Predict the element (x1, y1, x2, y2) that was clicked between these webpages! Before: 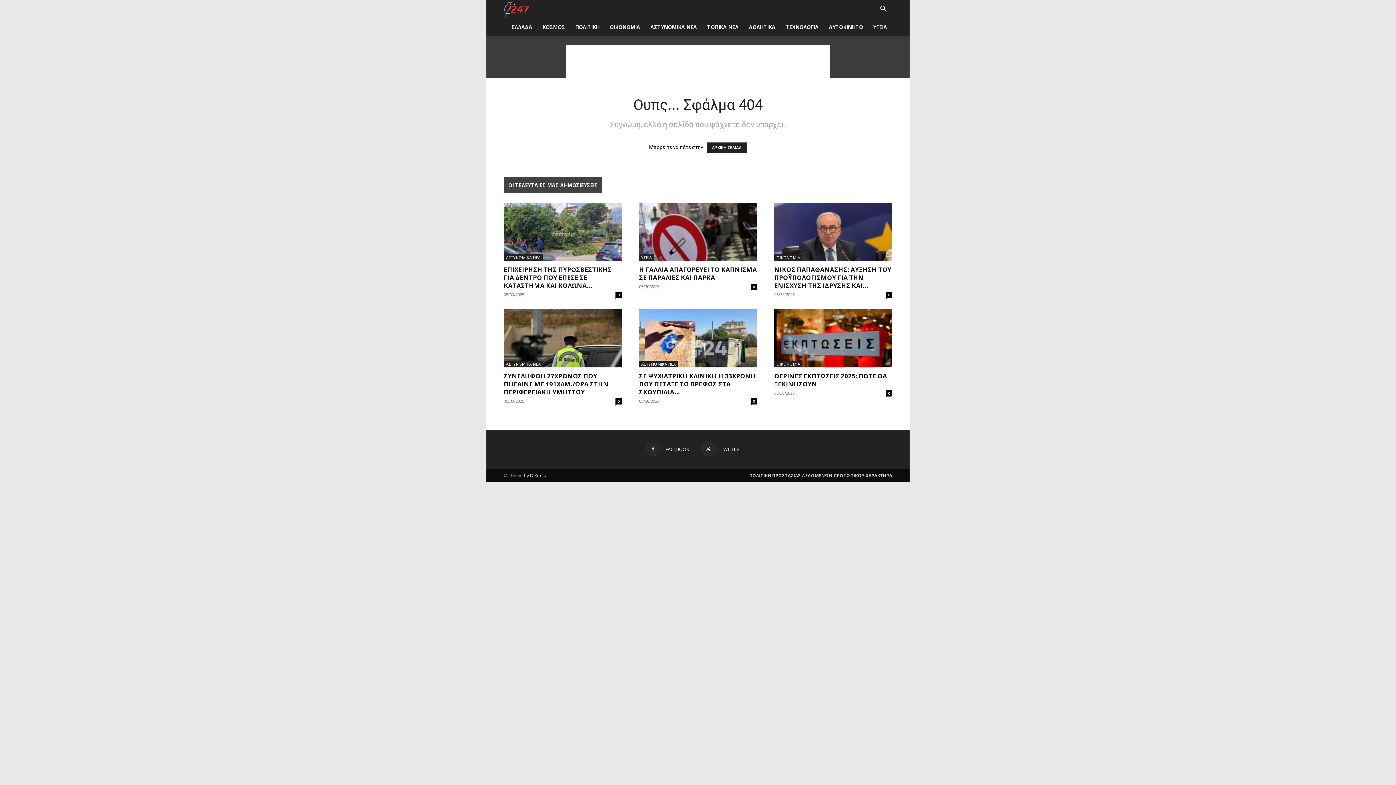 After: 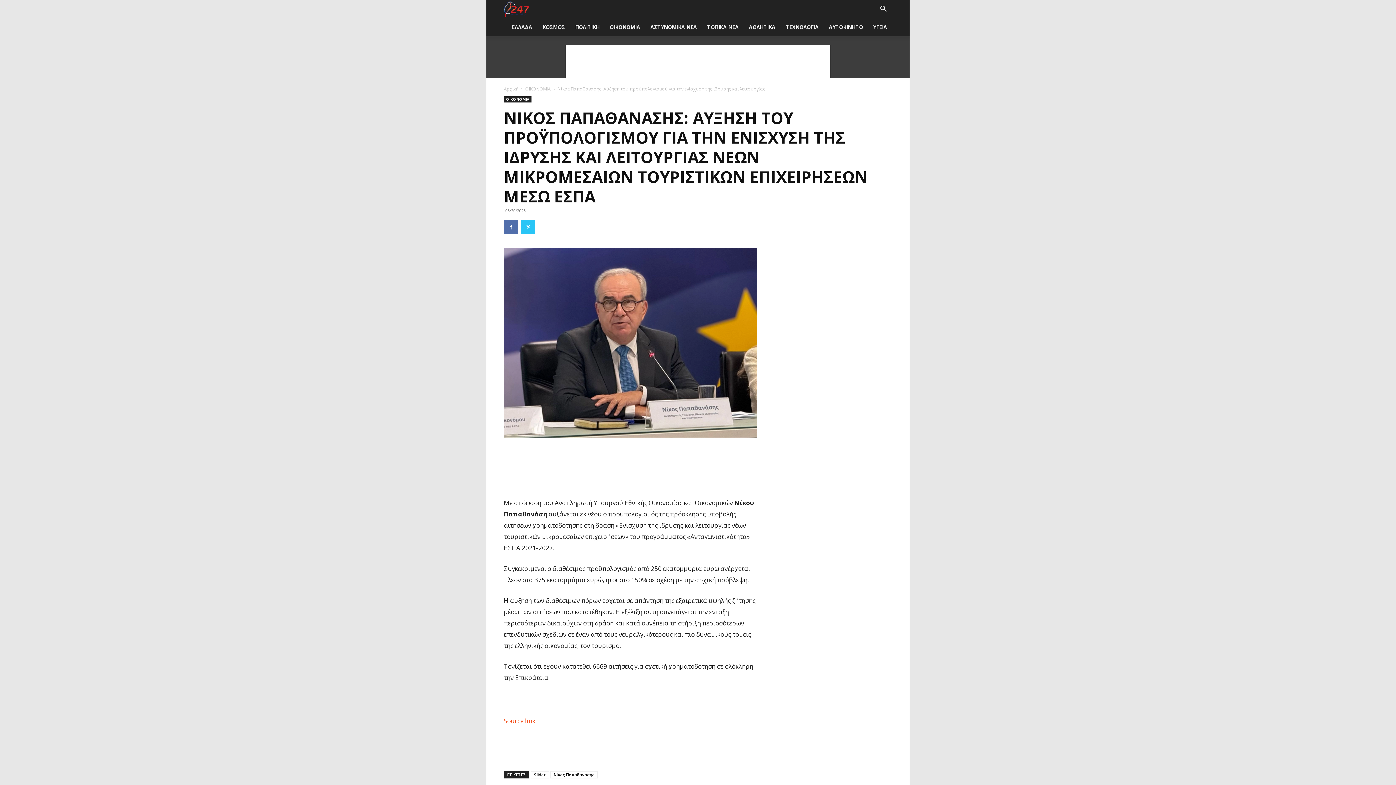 Action: label: ΝΙΚΟΣ ΠΑΠΑΘΑΝΑΣΗΣ: ΑΥΞΗΣΗ ΤΟΥ ΠΡΟΫΠΟΛΟΓΙΣΜΟΥ ΓΙΑ ΤΗΝ ΕΝΙΣΧΥΣΗ ΤΗΣ ΙΔΡΥΣΗΣ ΚΑΙ... bbox: (774, 265, 891, 289)